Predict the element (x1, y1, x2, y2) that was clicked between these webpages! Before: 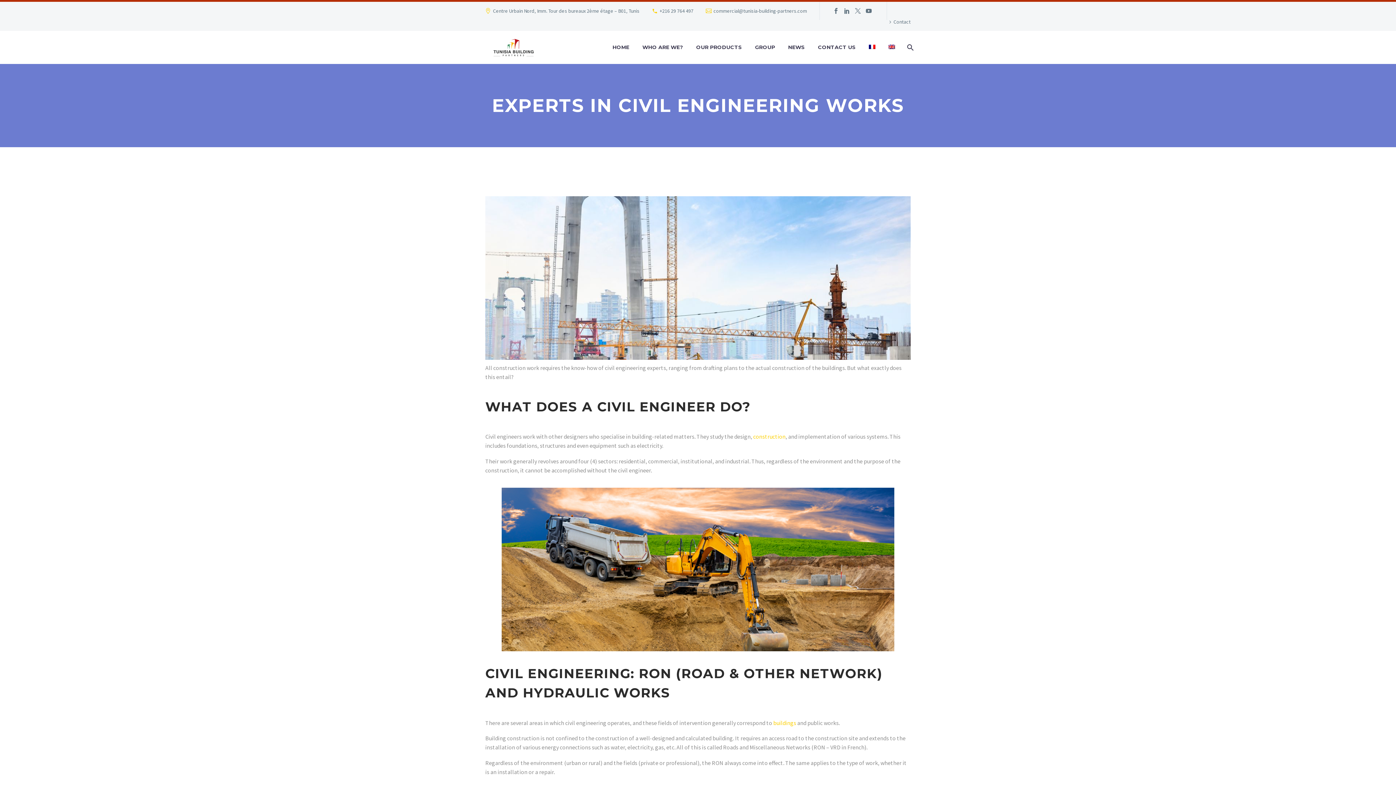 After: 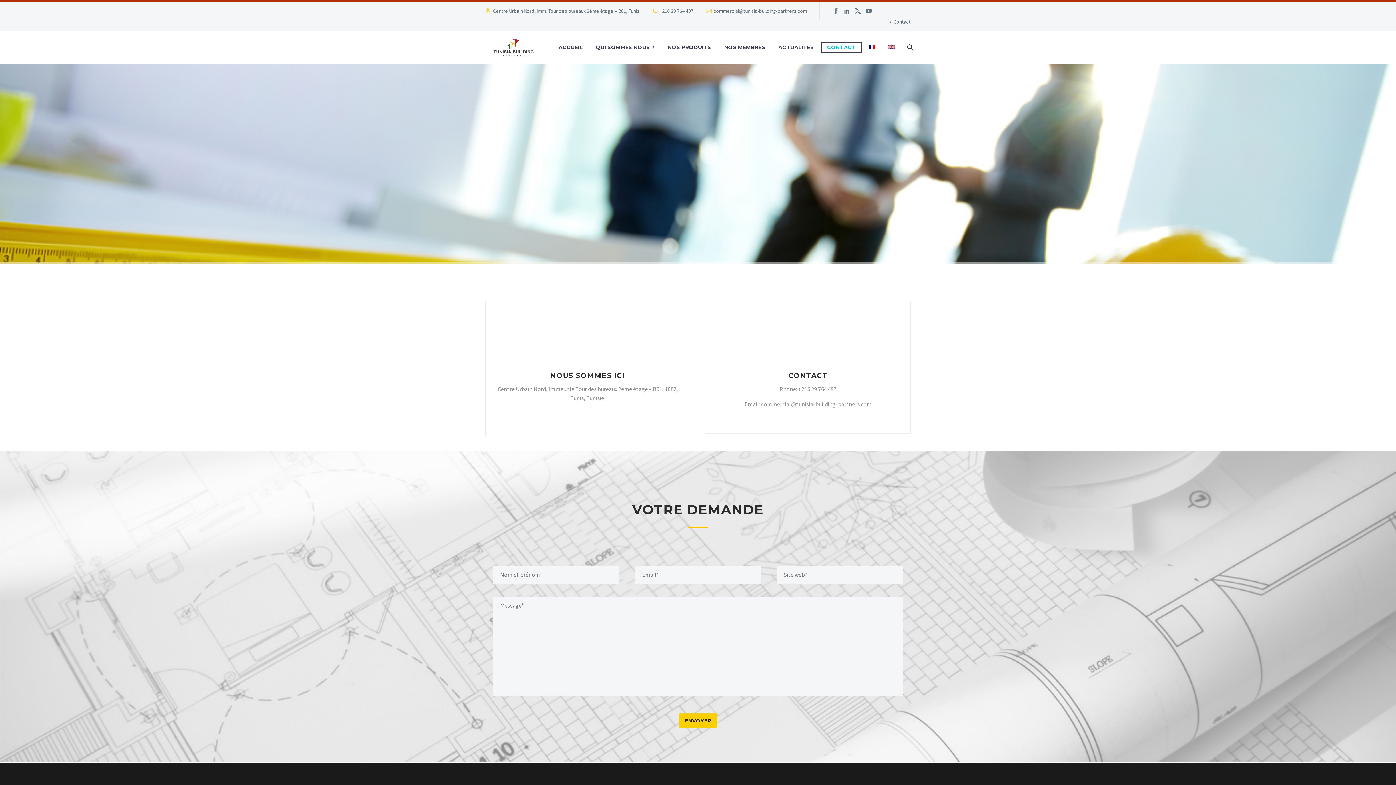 Action: bbox: (887, 16, 910, 27) label: Contact